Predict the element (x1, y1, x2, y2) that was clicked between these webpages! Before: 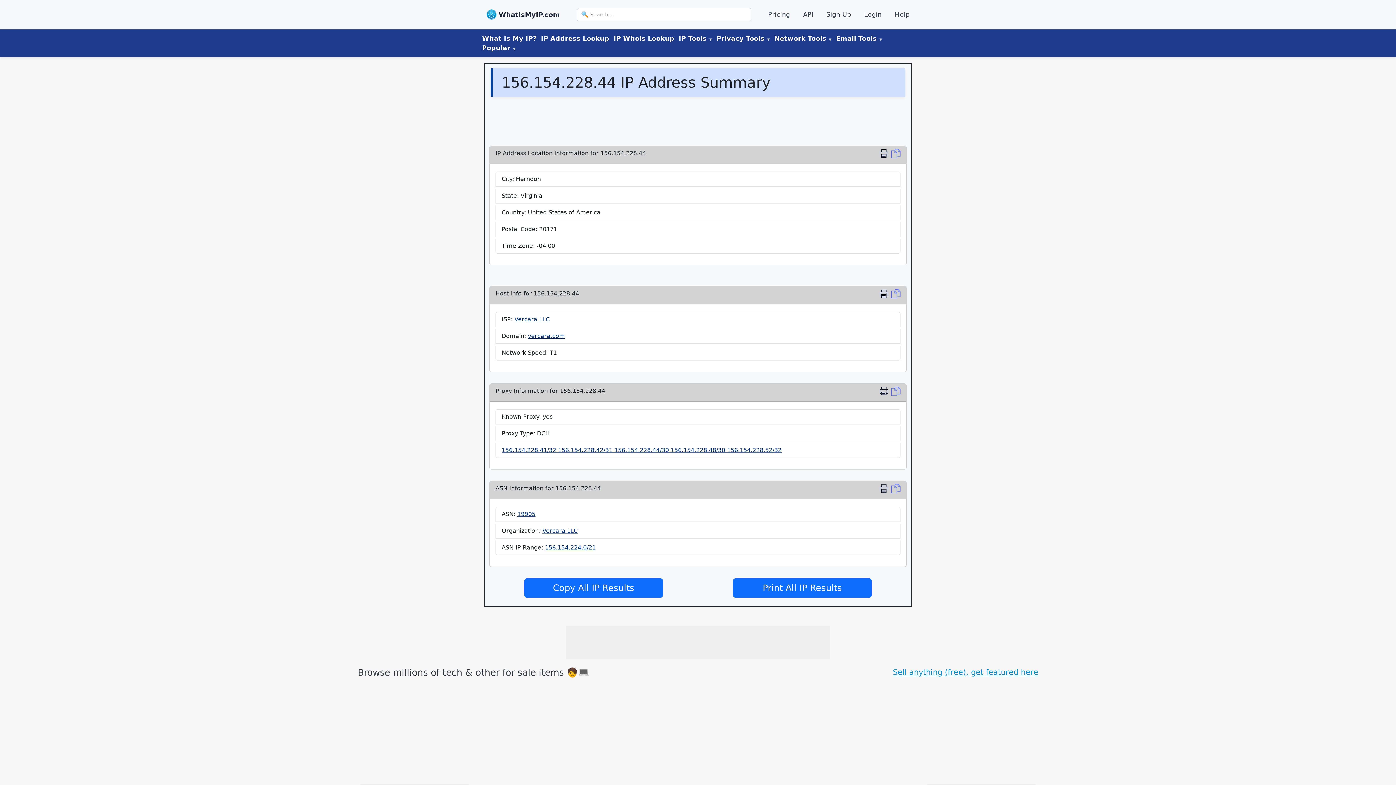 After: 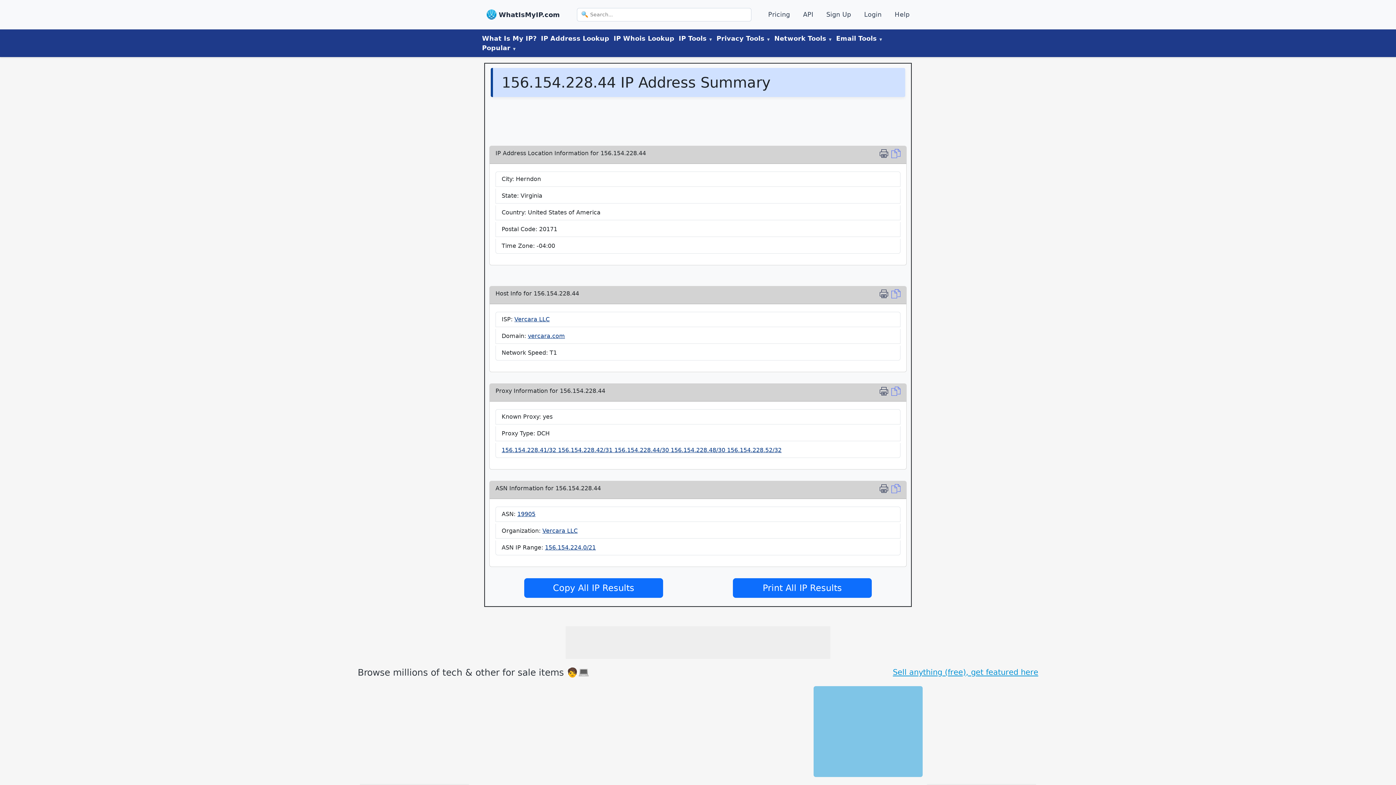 Action: bbox: (813, 684, 922, 775)